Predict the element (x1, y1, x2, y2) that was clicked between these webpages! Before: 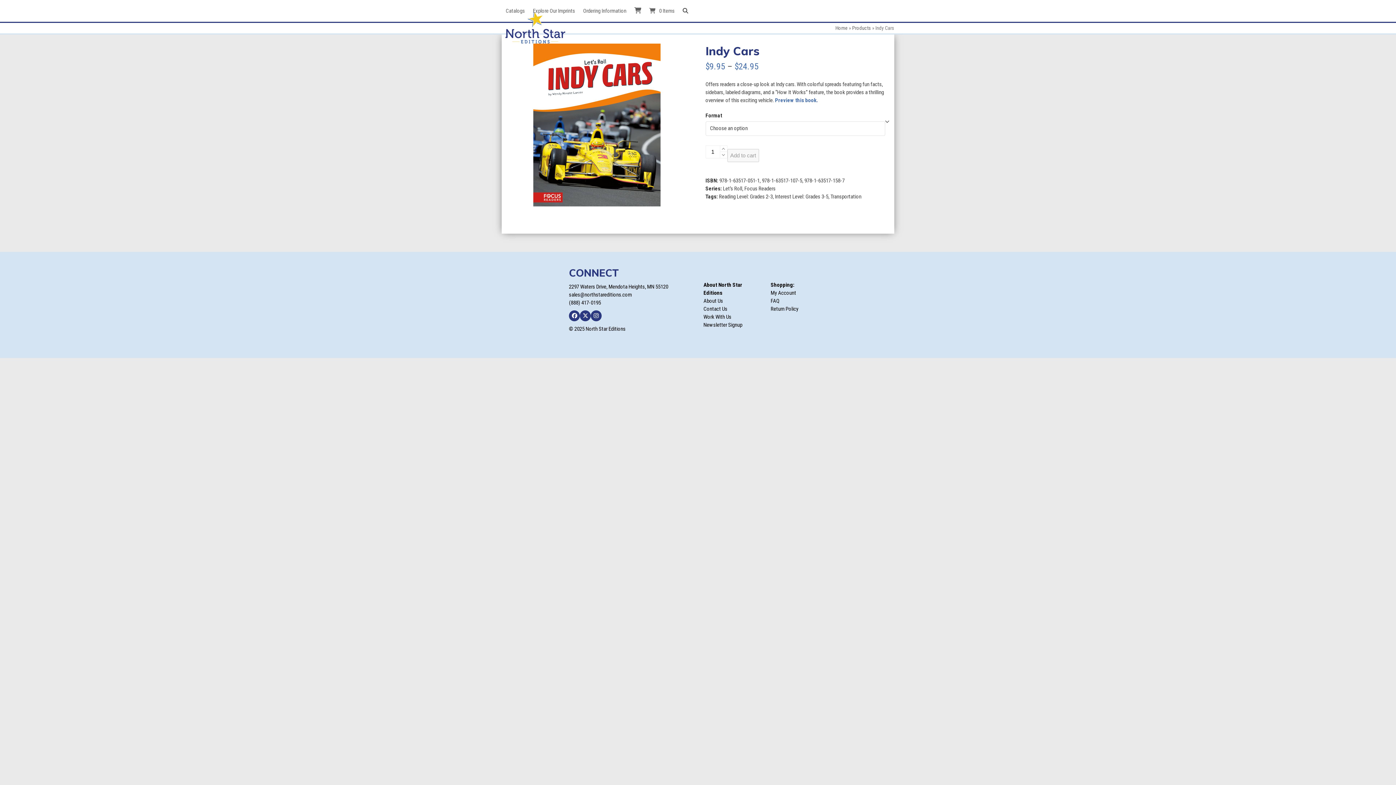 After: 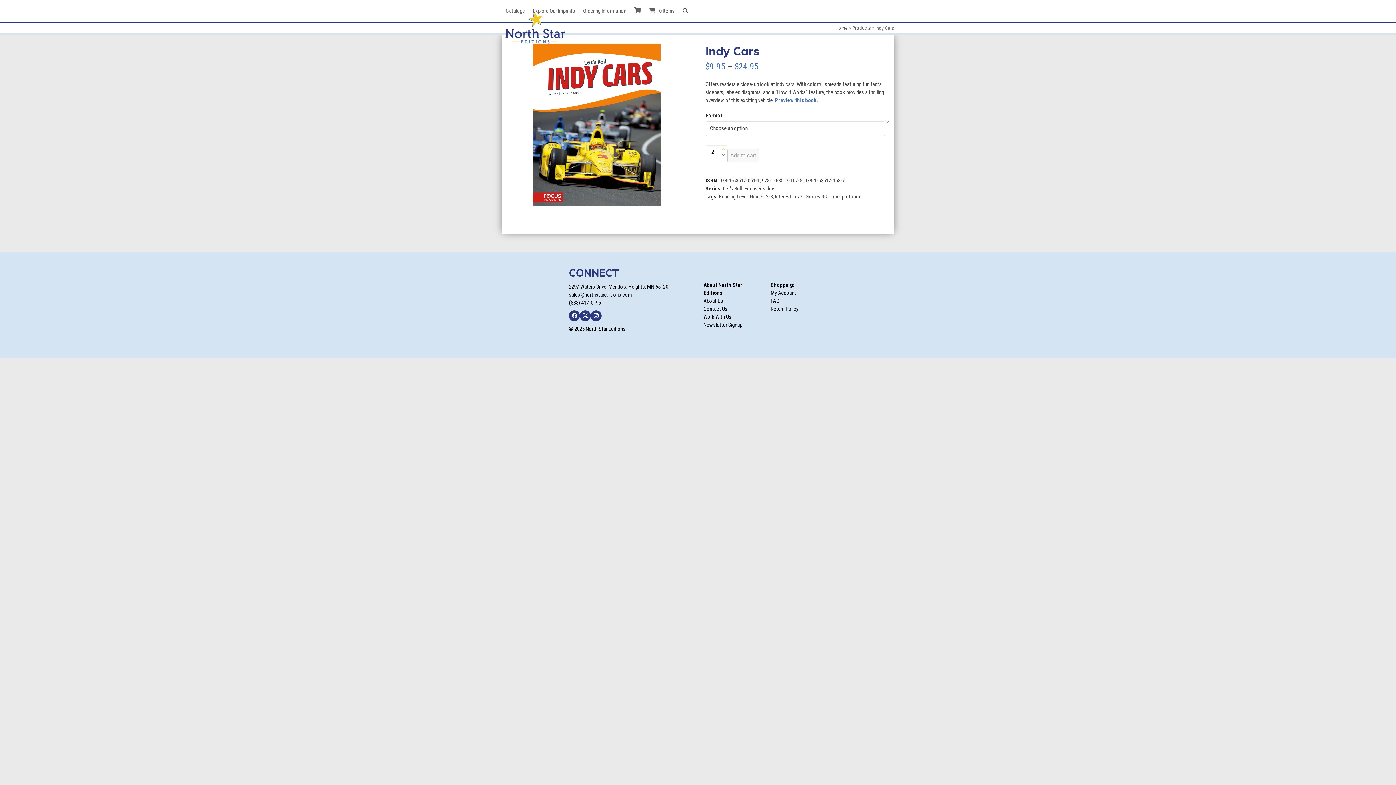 Action: bbox: (720, 145, 727, 152)